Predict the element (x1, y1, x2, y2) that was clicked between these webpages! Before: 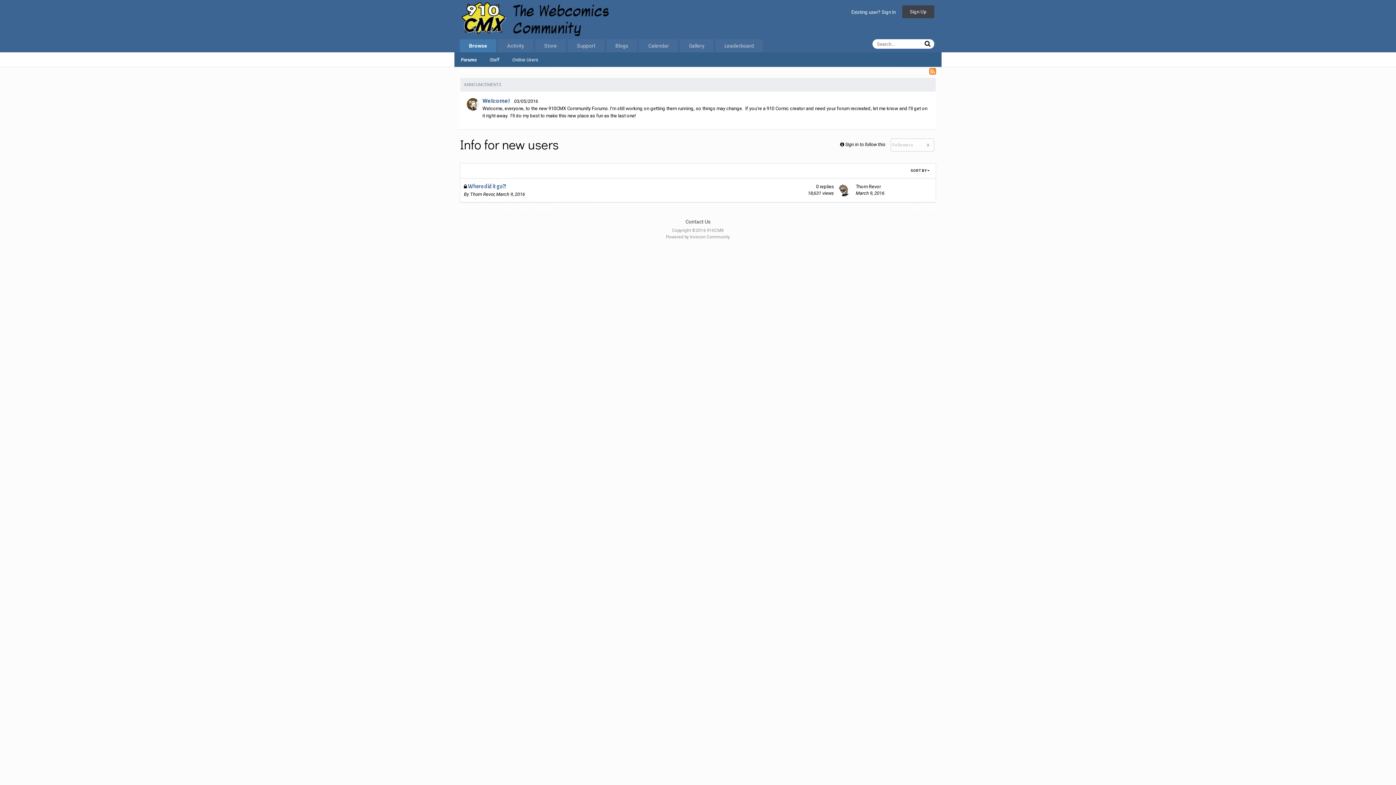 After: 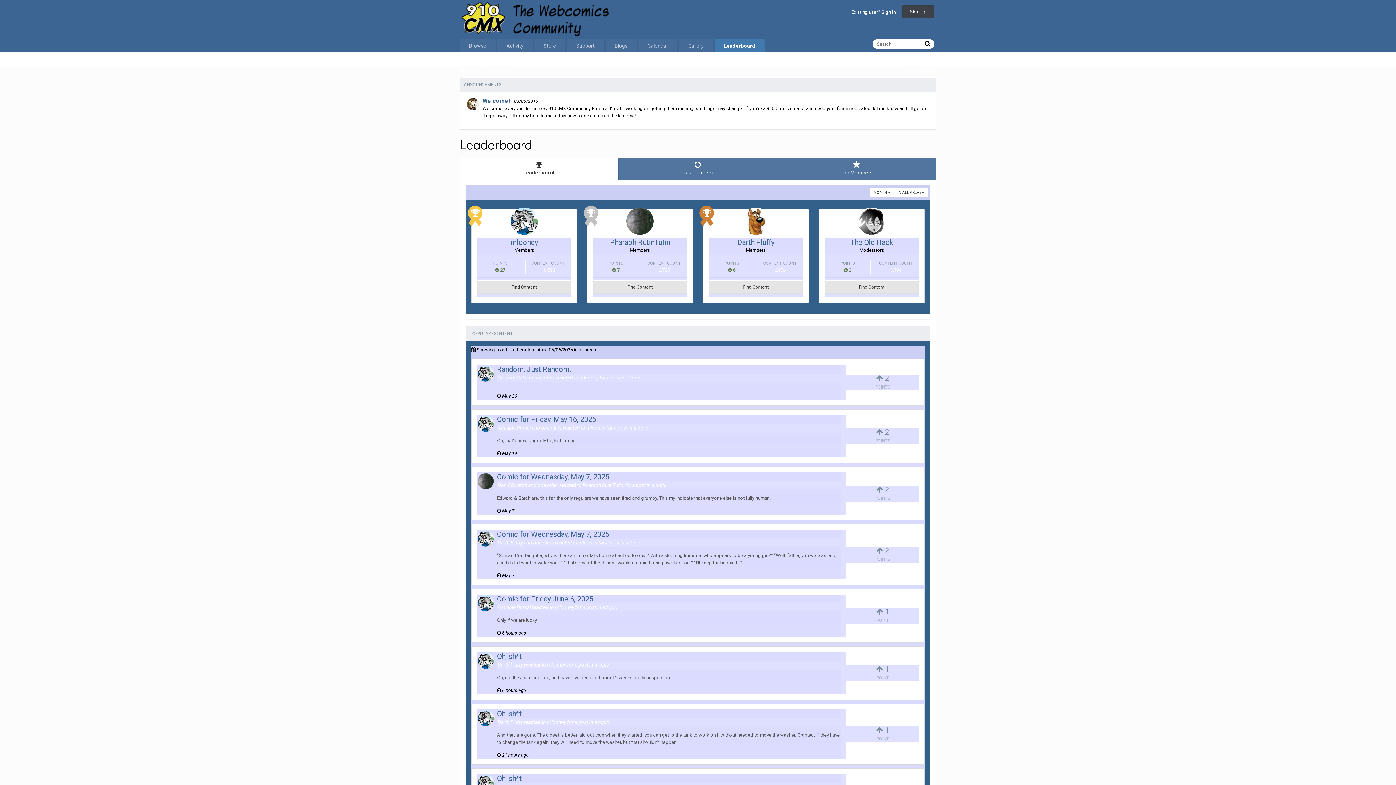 Action: bbox: (715, 39, 763, 52) label: Leaderboard